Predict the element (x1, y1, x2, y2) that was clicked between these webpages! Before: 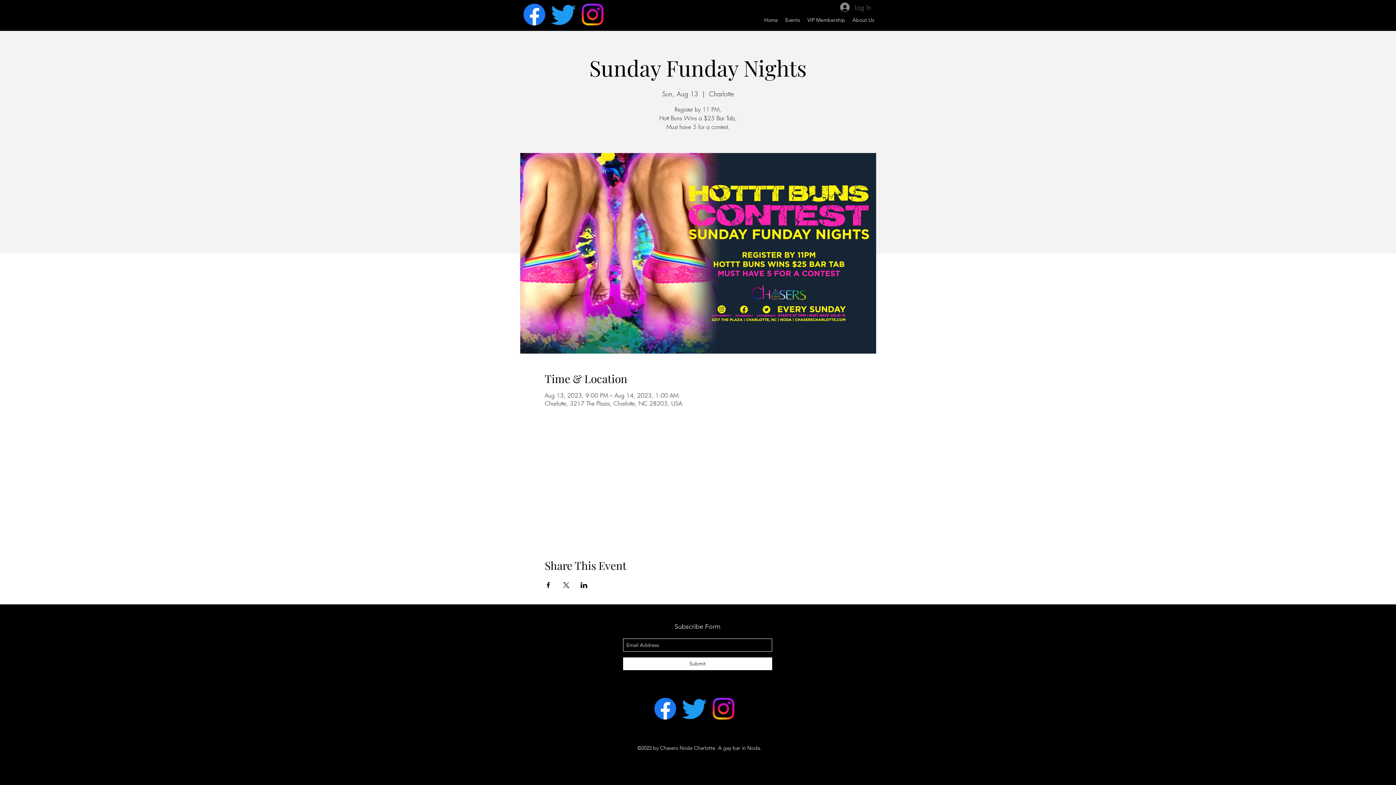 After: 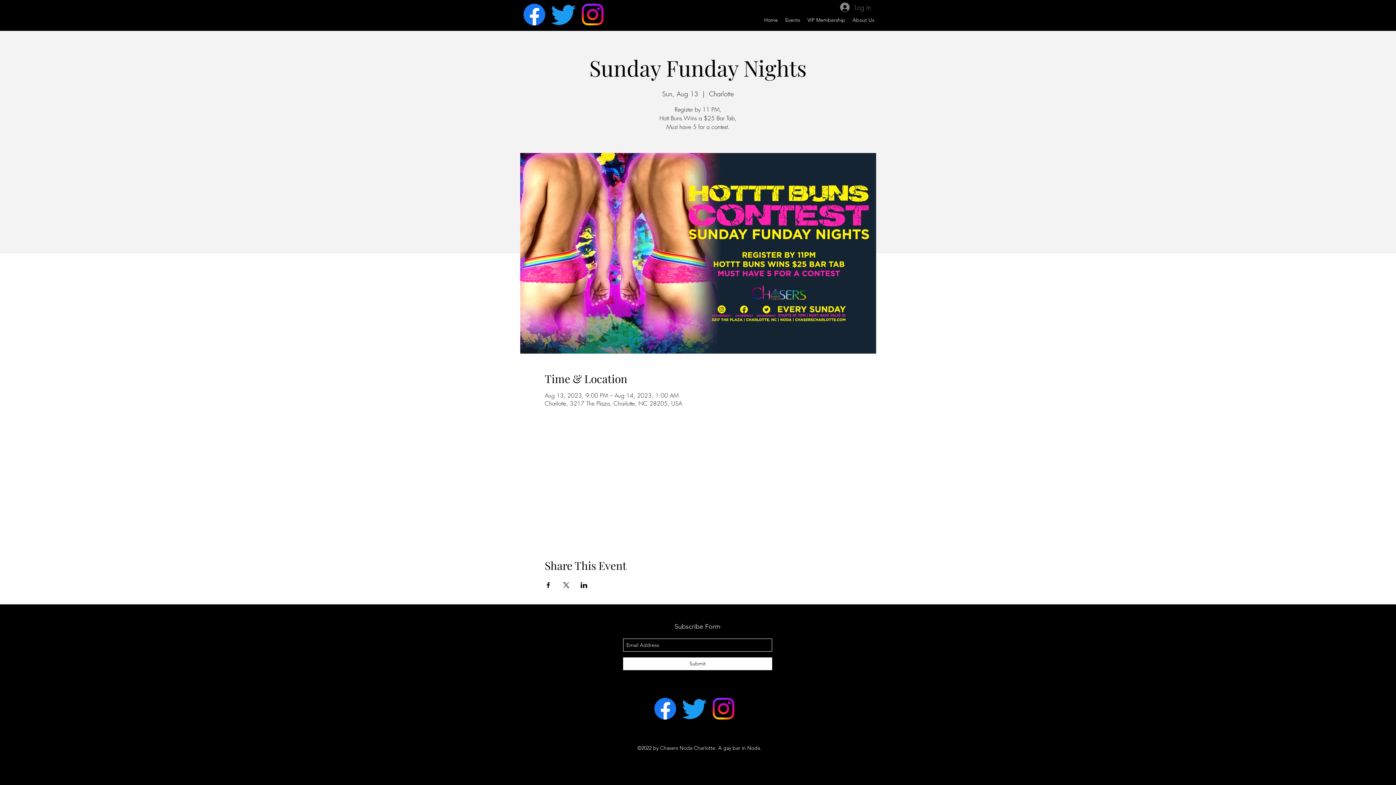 Action: bbox: (578, 0, 607, 29) label: Instagram